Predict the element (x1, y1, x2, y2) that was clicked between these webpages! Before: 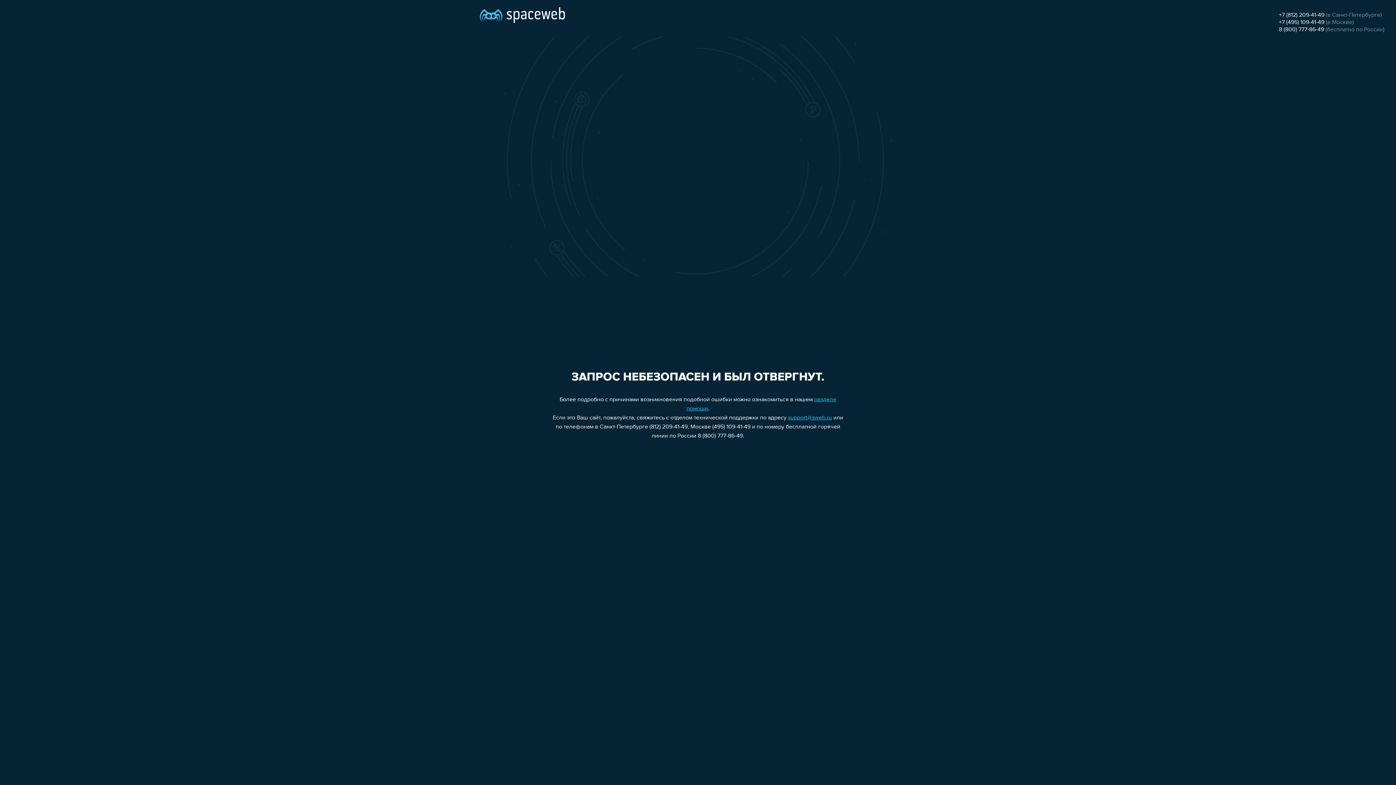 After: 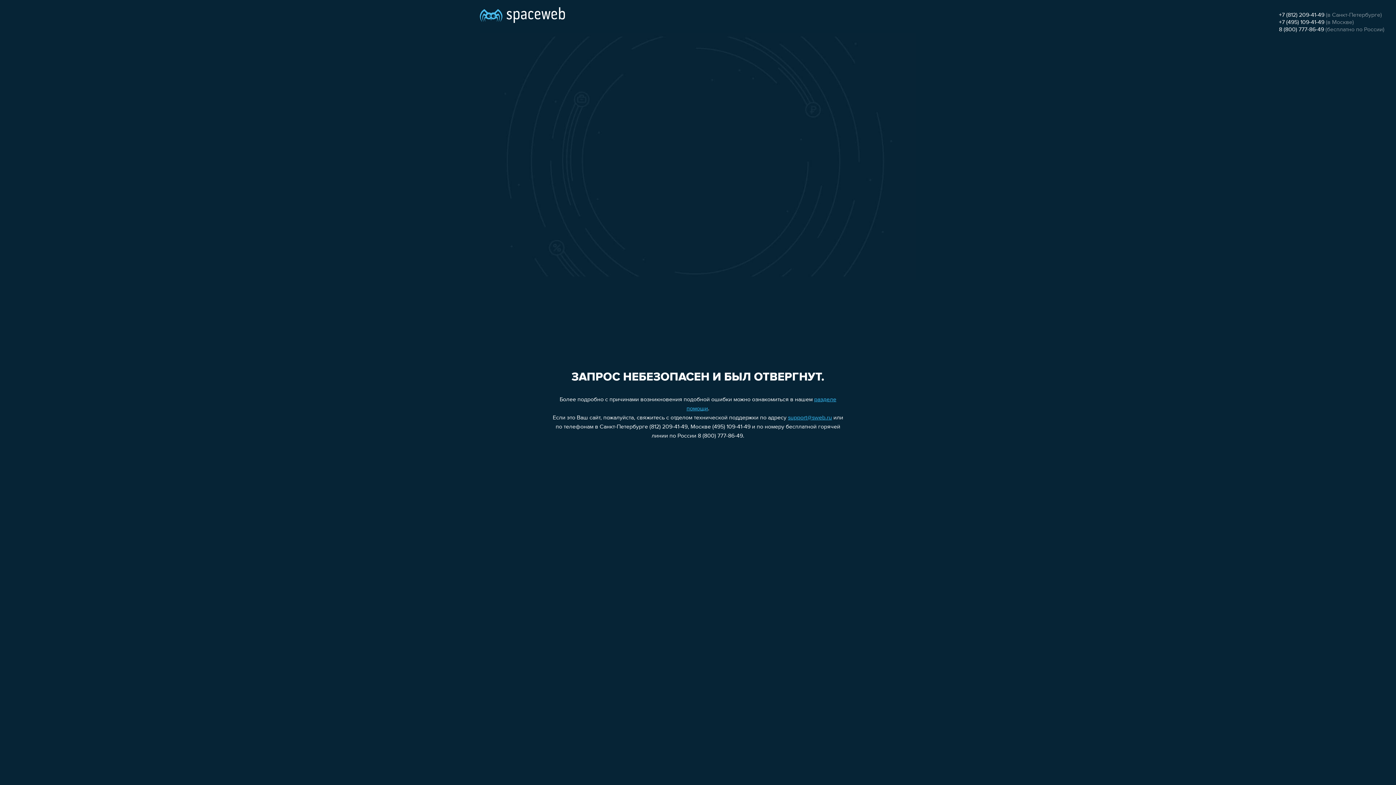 Action: bbox: (1279, 19, 1324, 25) label: +7 (495) 109-41-49